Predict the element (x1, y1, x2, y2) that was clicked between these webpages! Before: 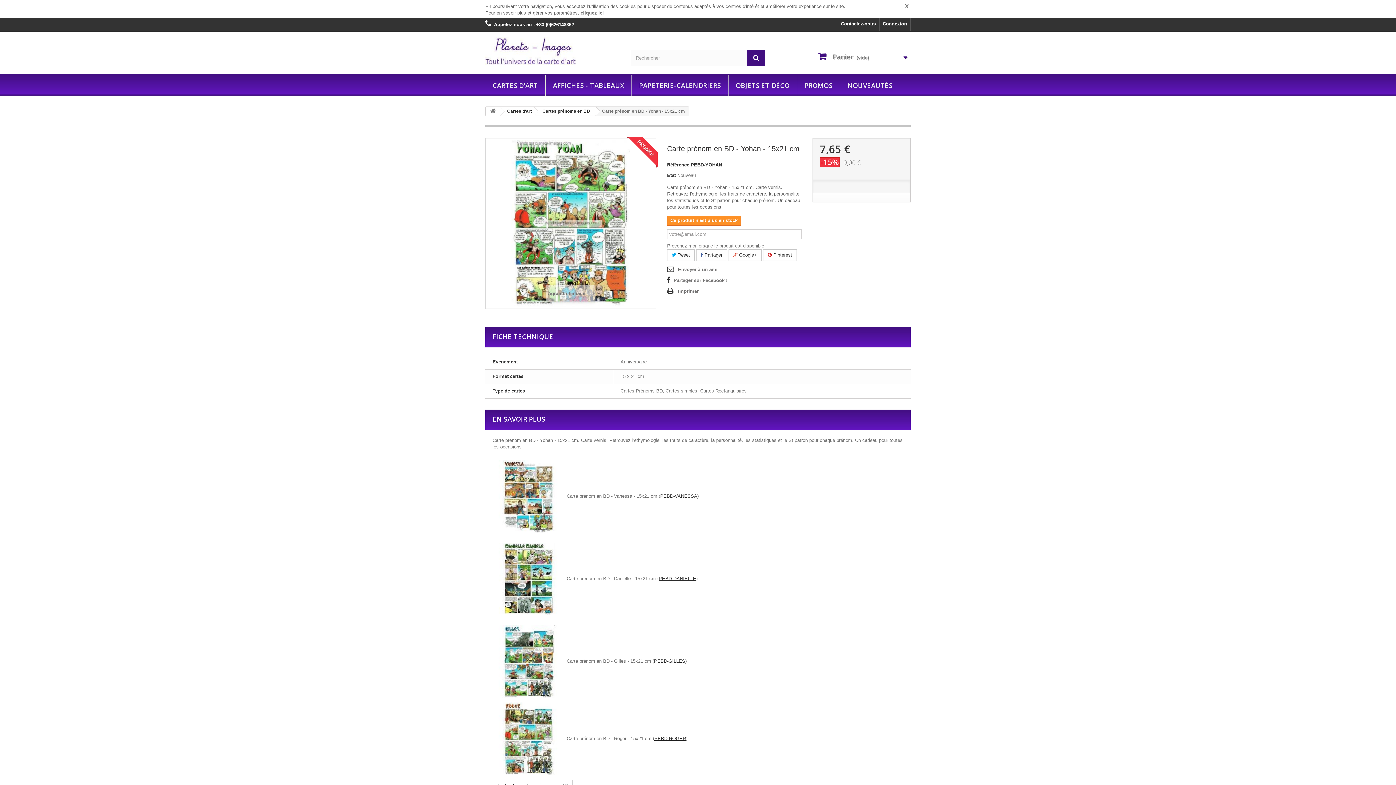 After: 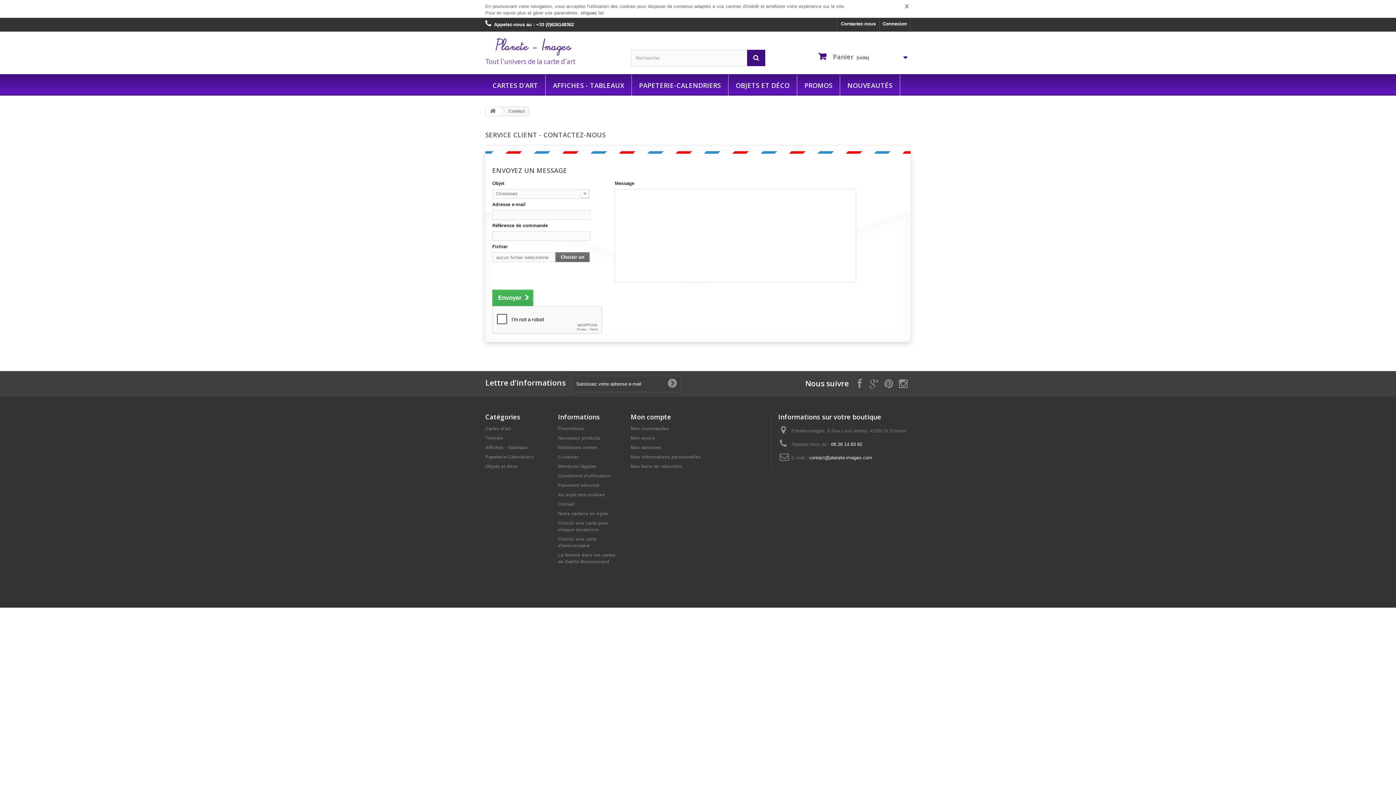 Action: label: Contactez-nous bbox: (837, 17, 879, 31)